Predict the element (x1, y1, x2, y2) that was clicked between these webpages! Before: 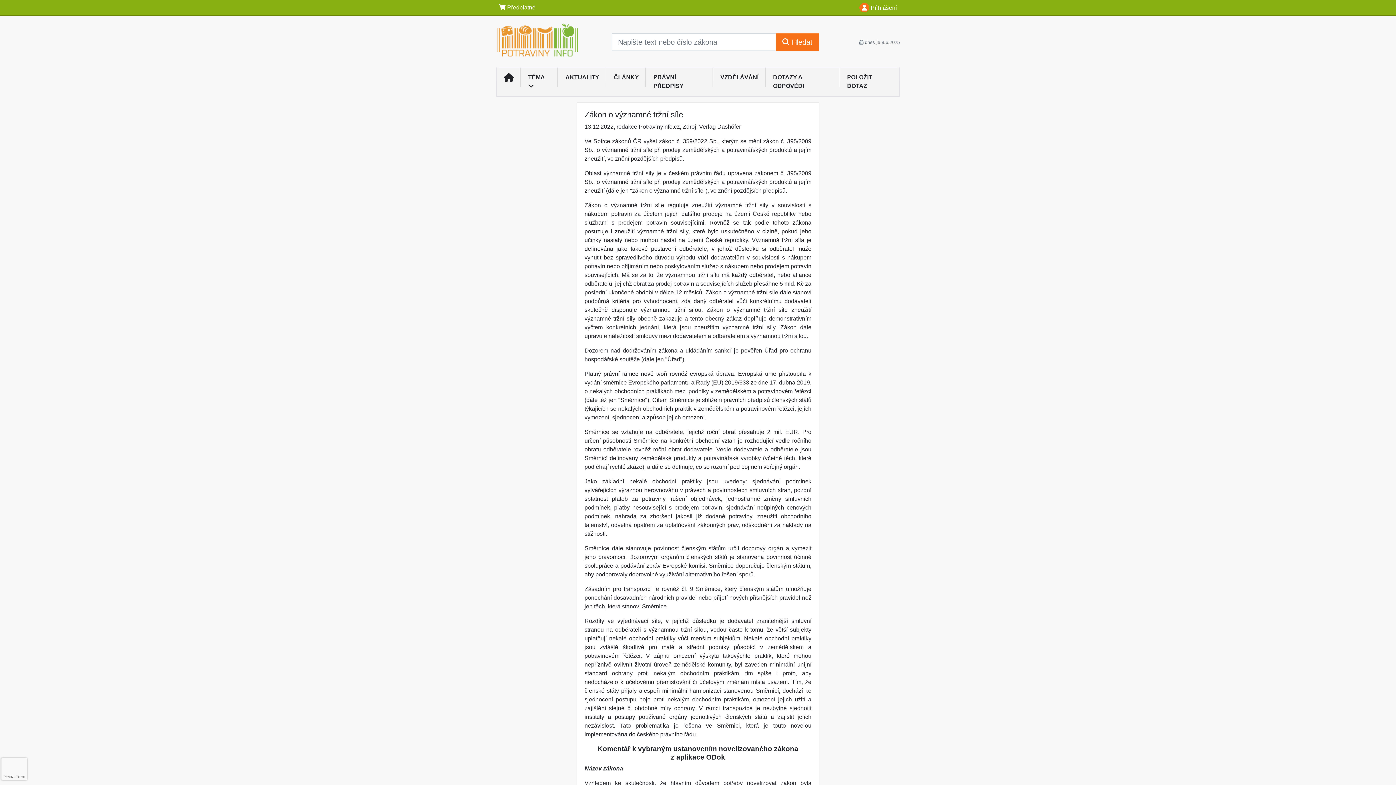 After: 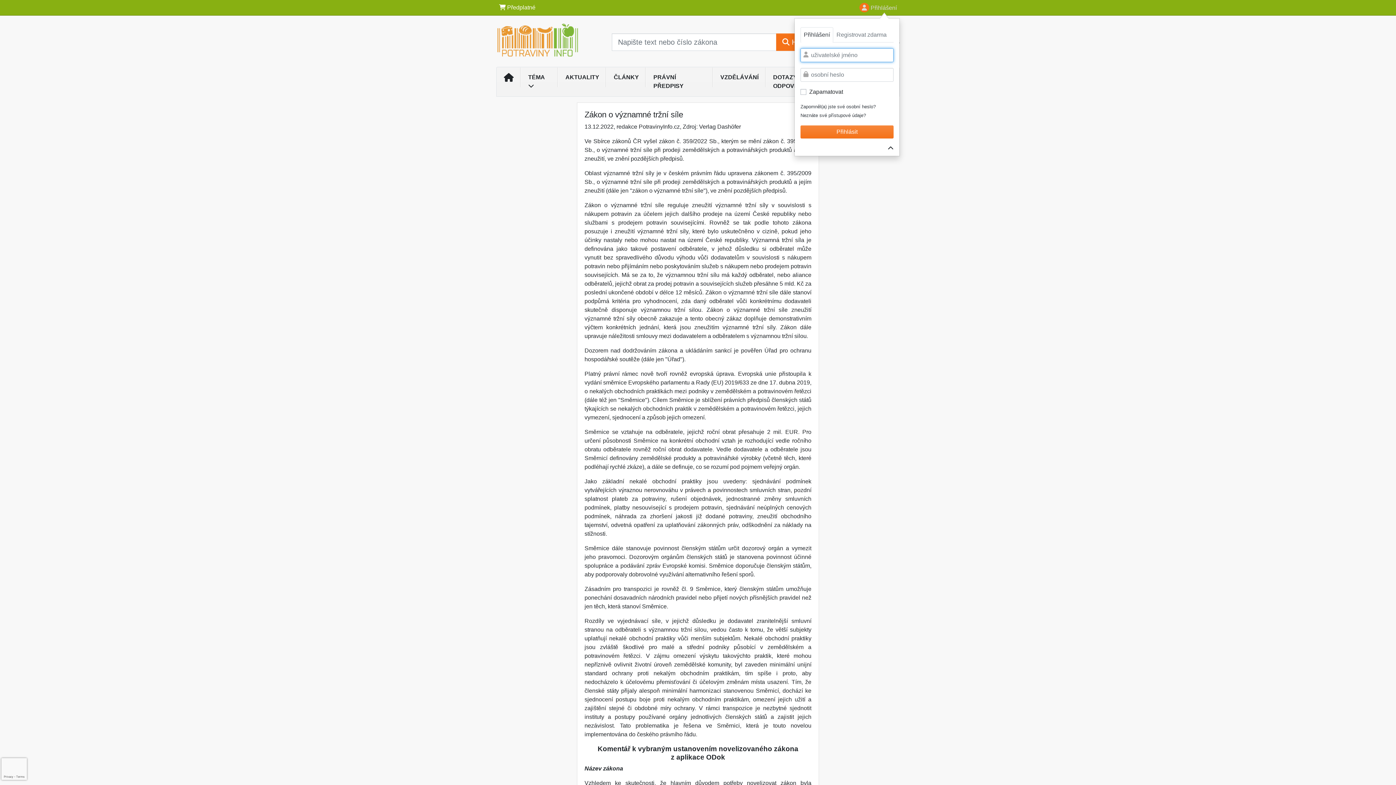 Action: bbox: (856, 0, 900, 15) label:  Přihlášení